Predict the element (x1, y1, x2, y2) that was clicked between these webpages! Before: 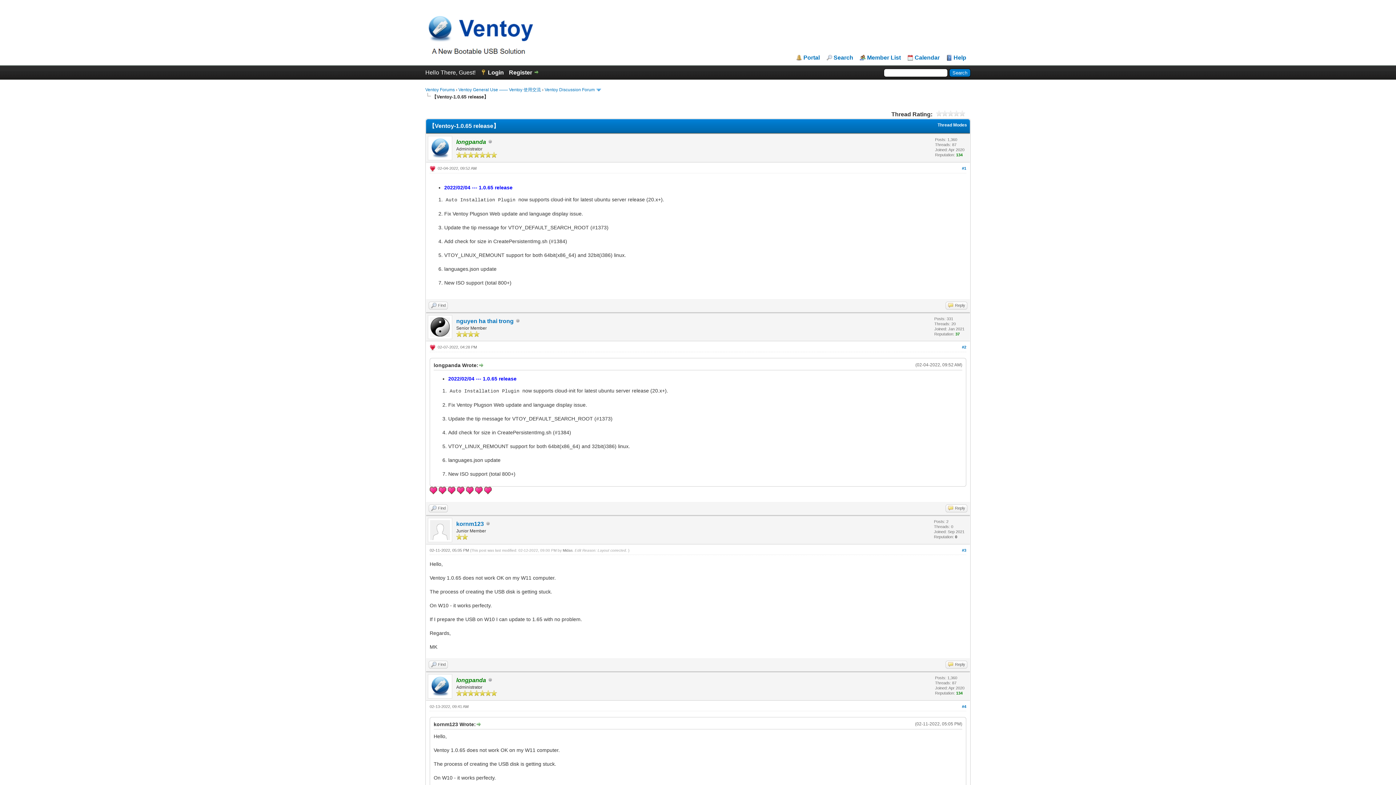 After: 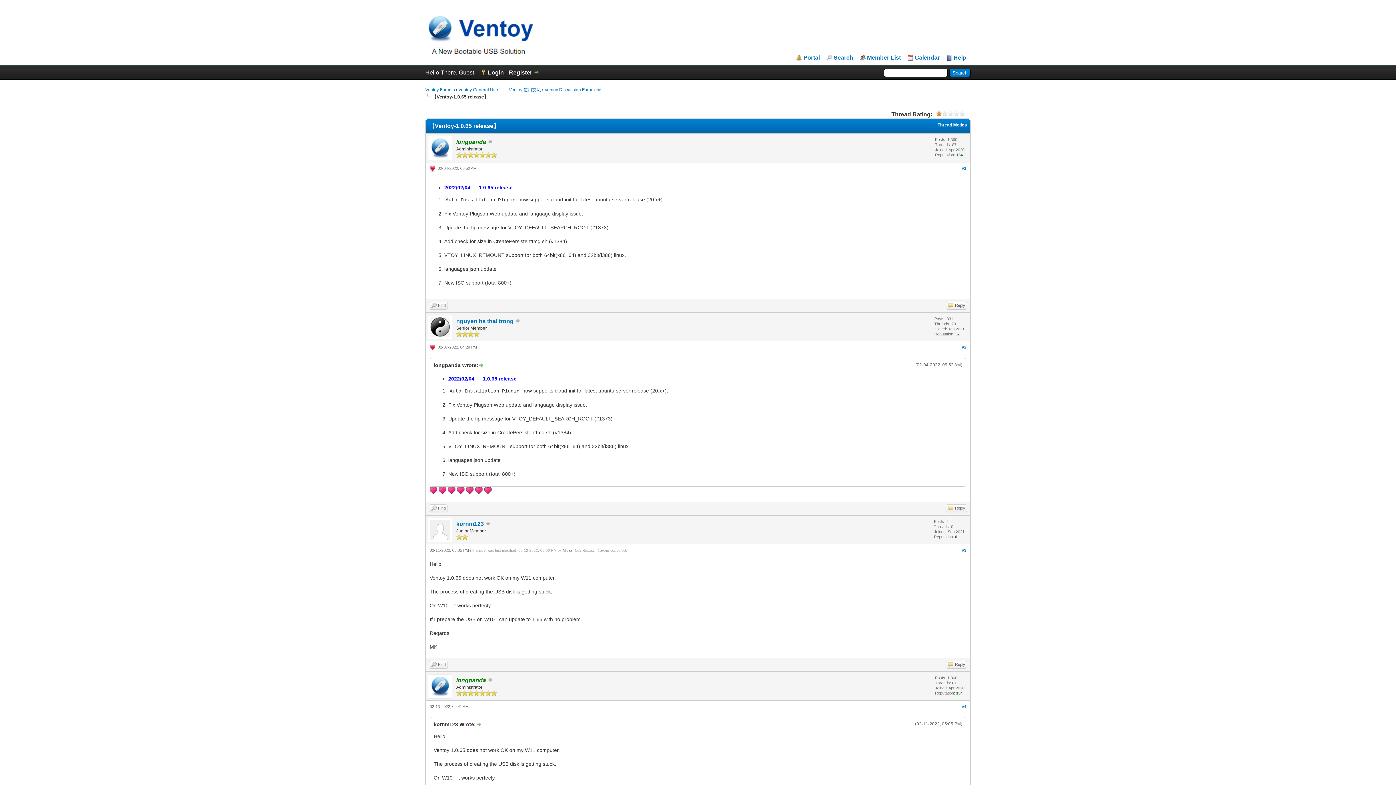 Action: label: 1 bbox: (936, 110, 942, 116)